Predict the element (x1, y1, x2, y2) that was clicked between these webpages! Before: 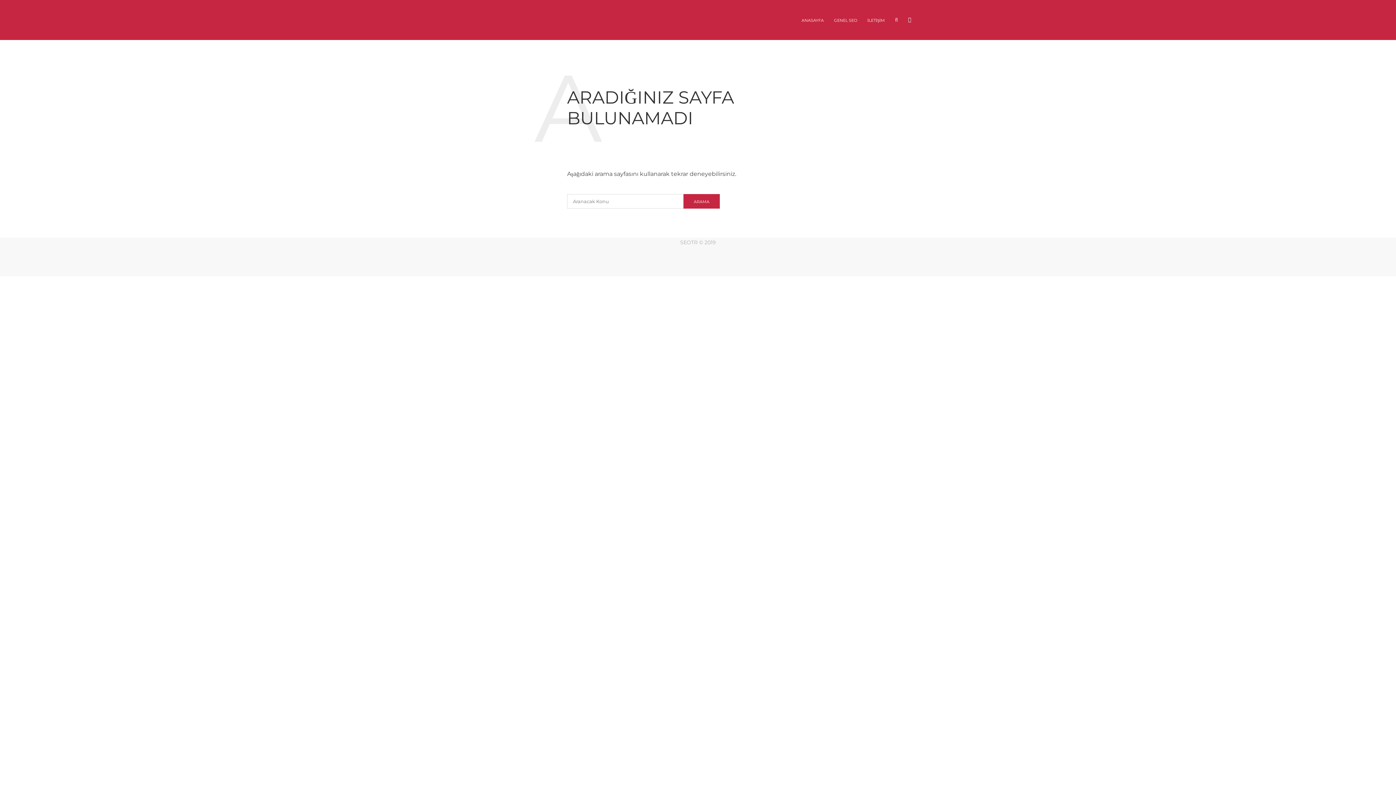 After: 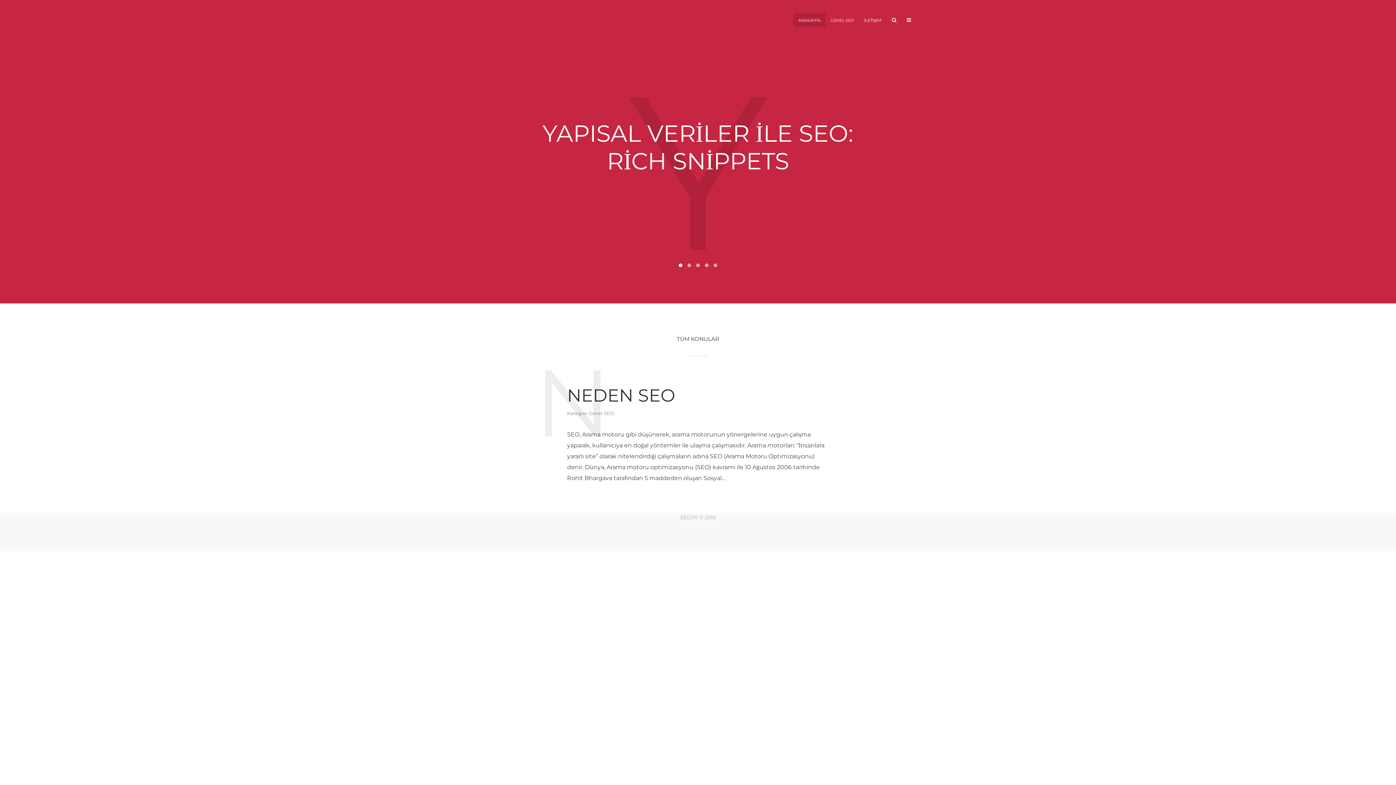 Action: bbox: (796, 12, 829, 27) label: ANASAYFA